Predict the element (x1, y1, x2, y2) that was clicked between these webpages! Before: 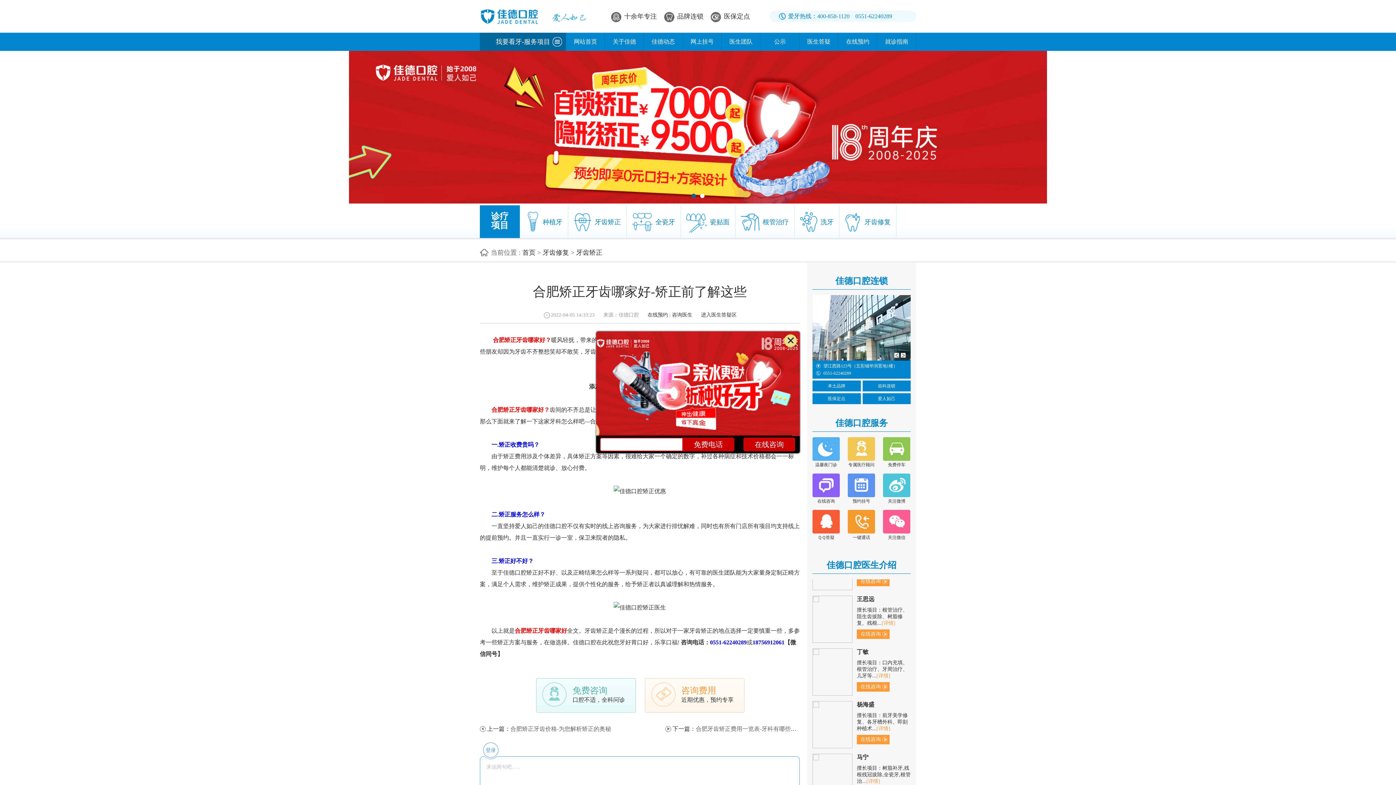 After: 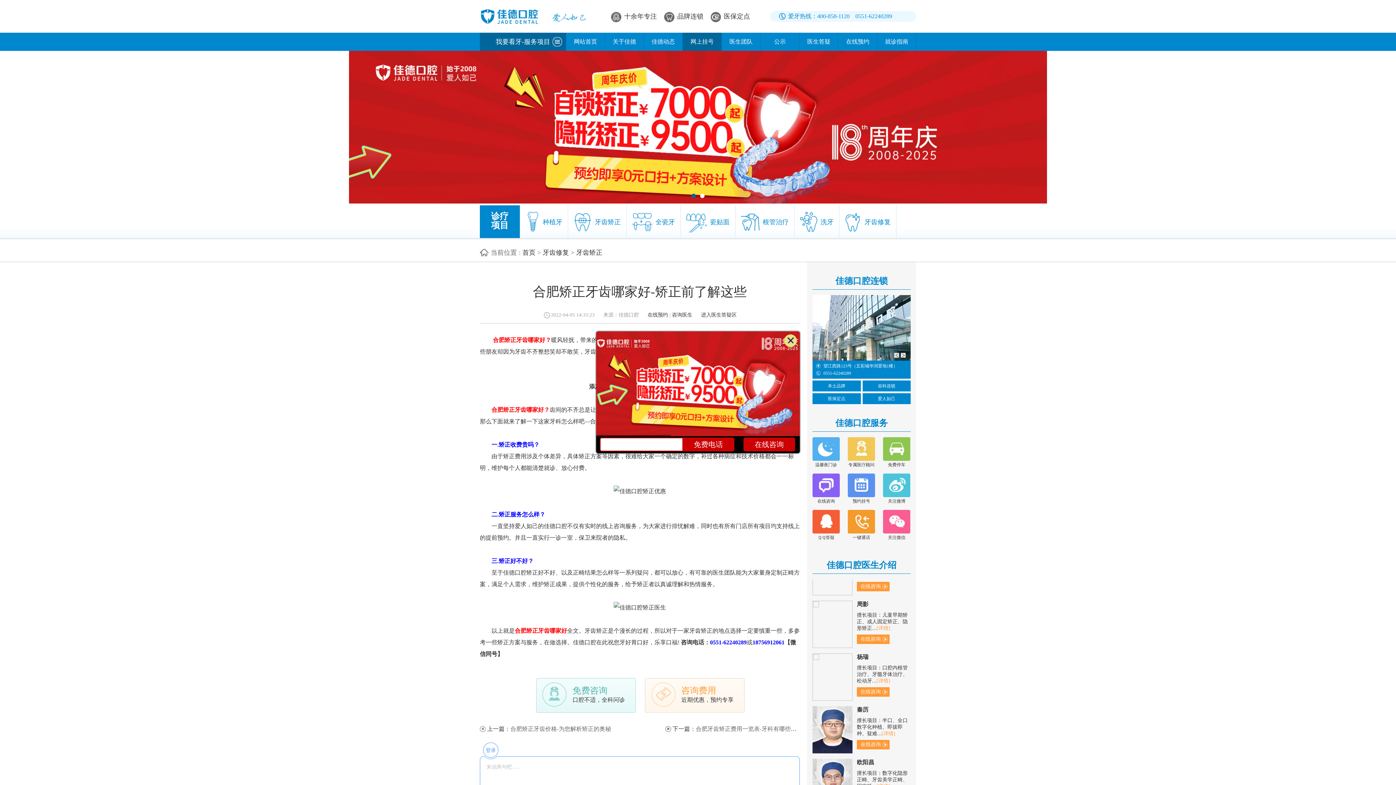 Action: bbox: (682, 32, 721, 50) label: 网上挂号